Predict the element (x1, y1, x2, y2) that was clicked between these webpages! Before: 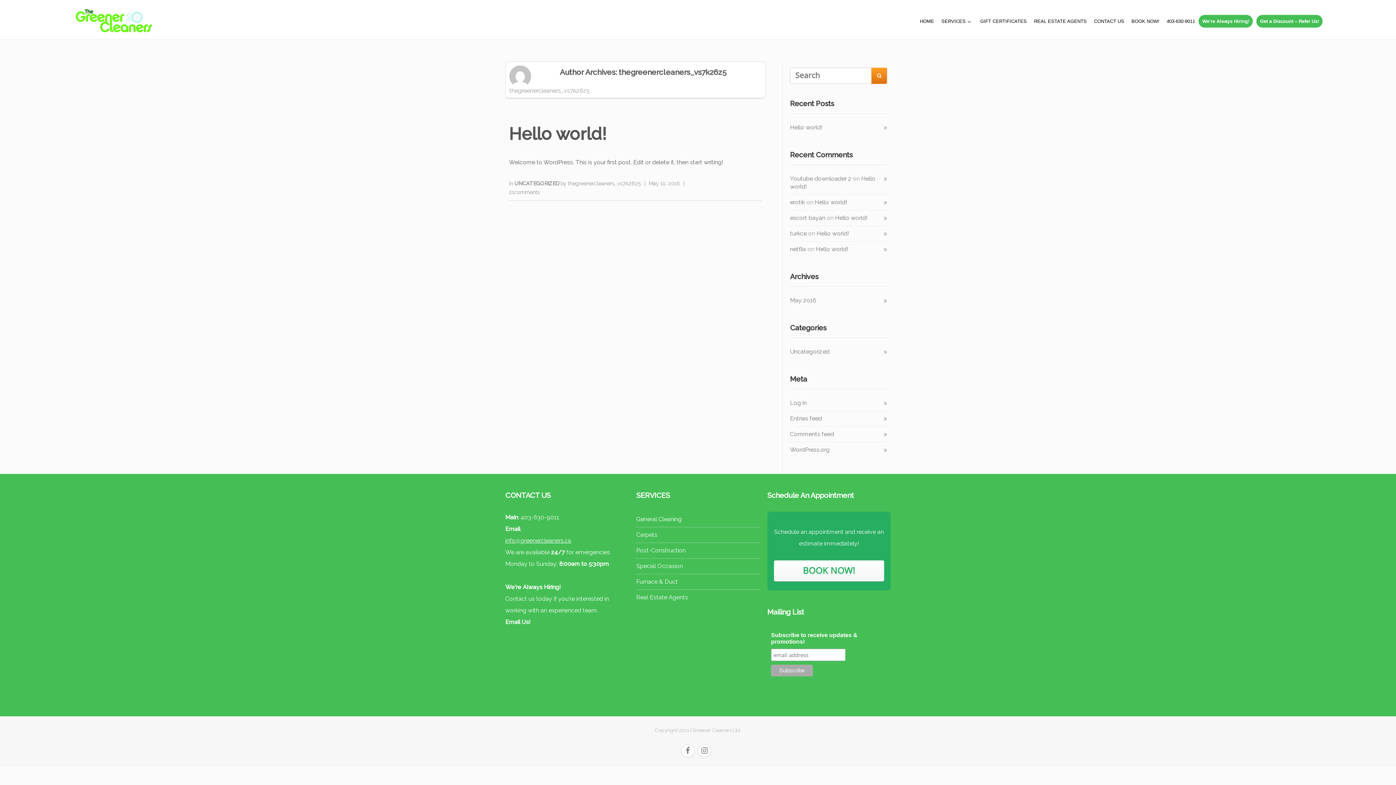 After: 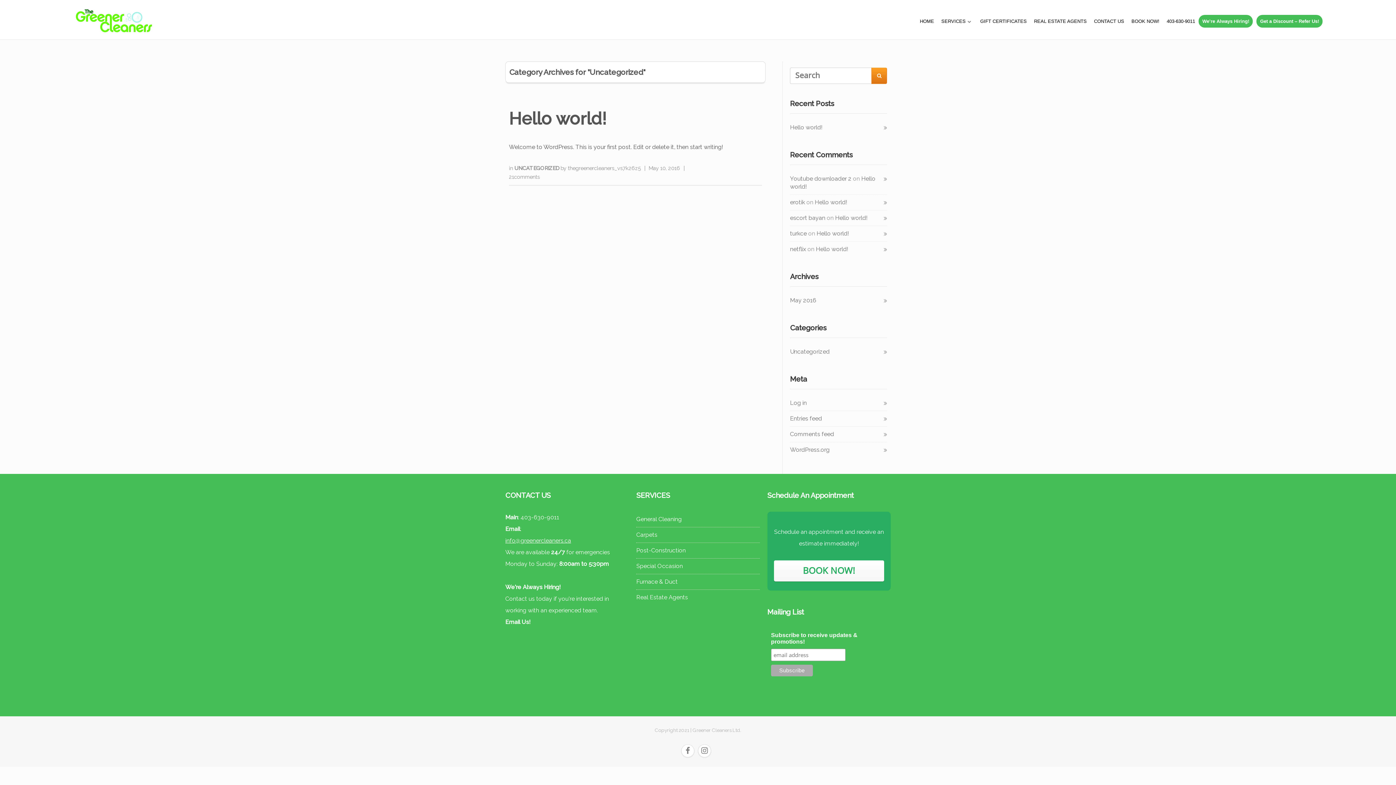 Action: bbox: (514, 180, 560, 186) label: UNCATEGORIZED 